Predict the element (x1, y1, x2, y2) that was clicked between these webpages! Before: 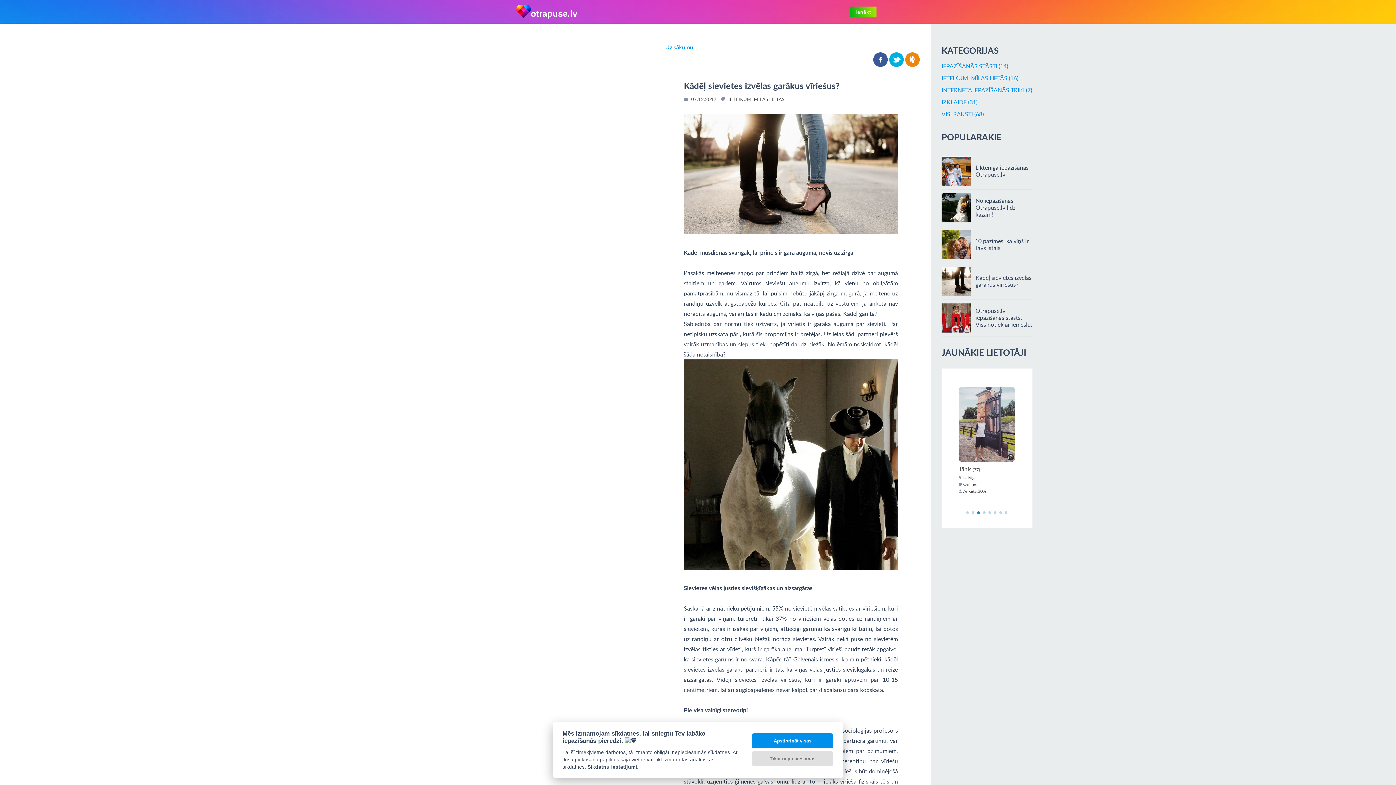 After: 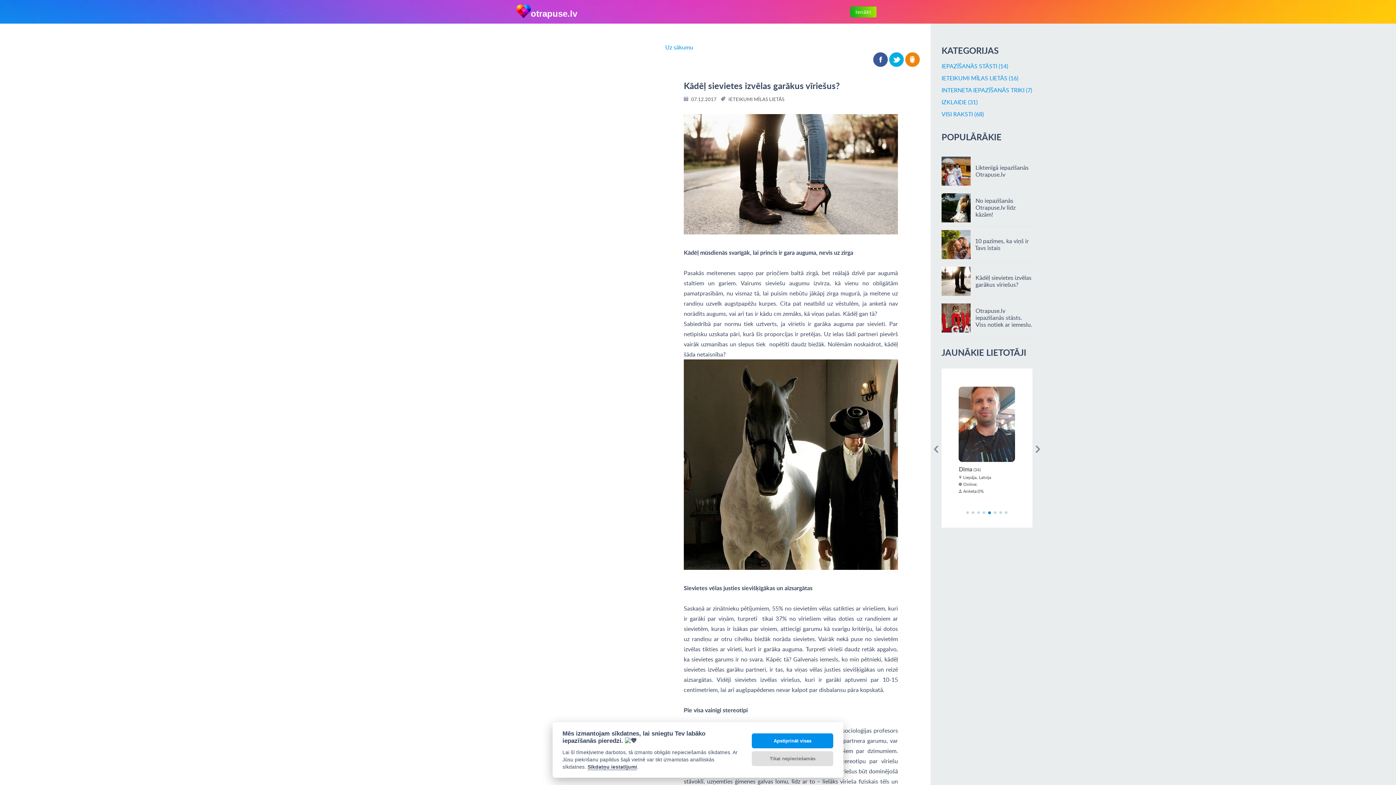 Action: label: 7 bbox: (999, 511, 1003, 515)